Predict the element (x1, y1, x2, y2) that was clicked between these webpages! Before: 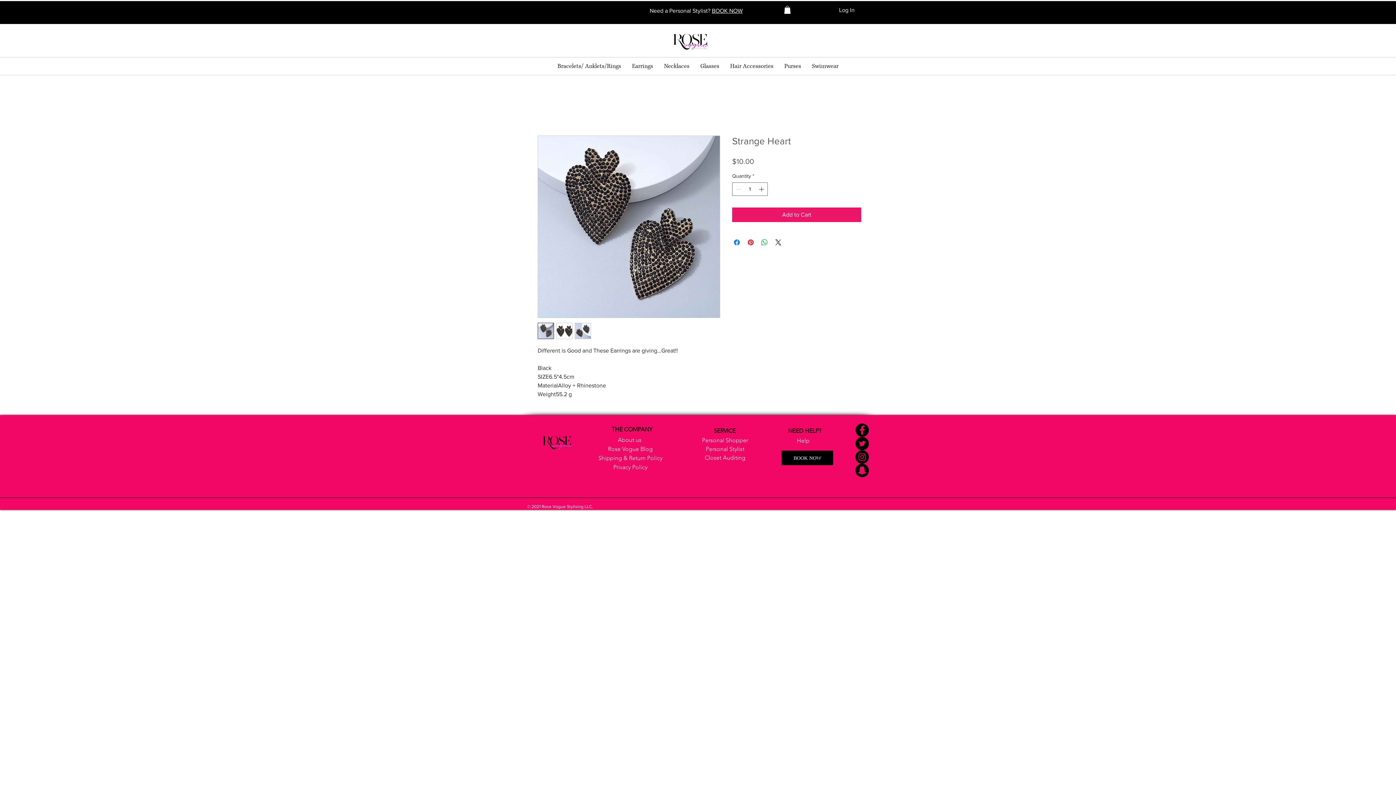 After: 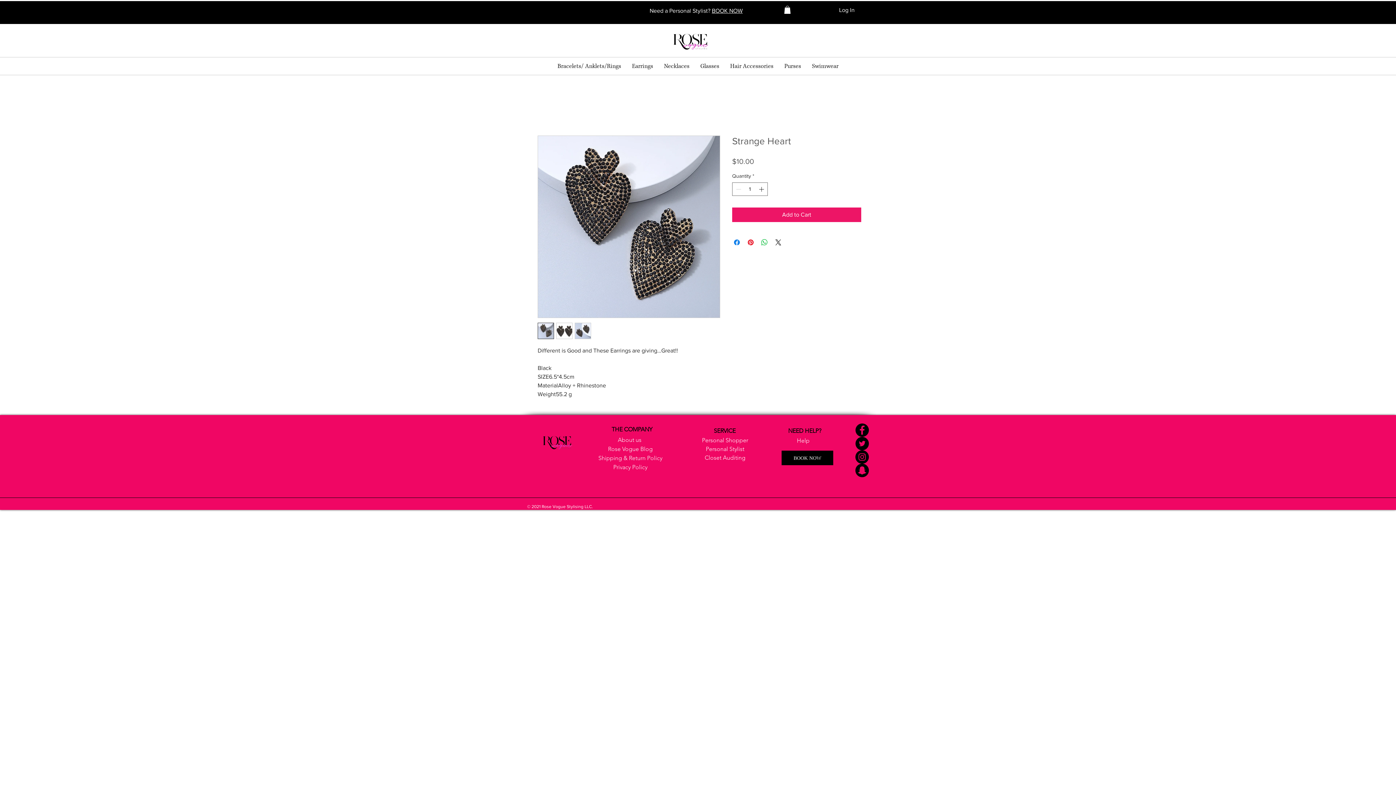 Action: bbox: (784, 5, 790, 13)